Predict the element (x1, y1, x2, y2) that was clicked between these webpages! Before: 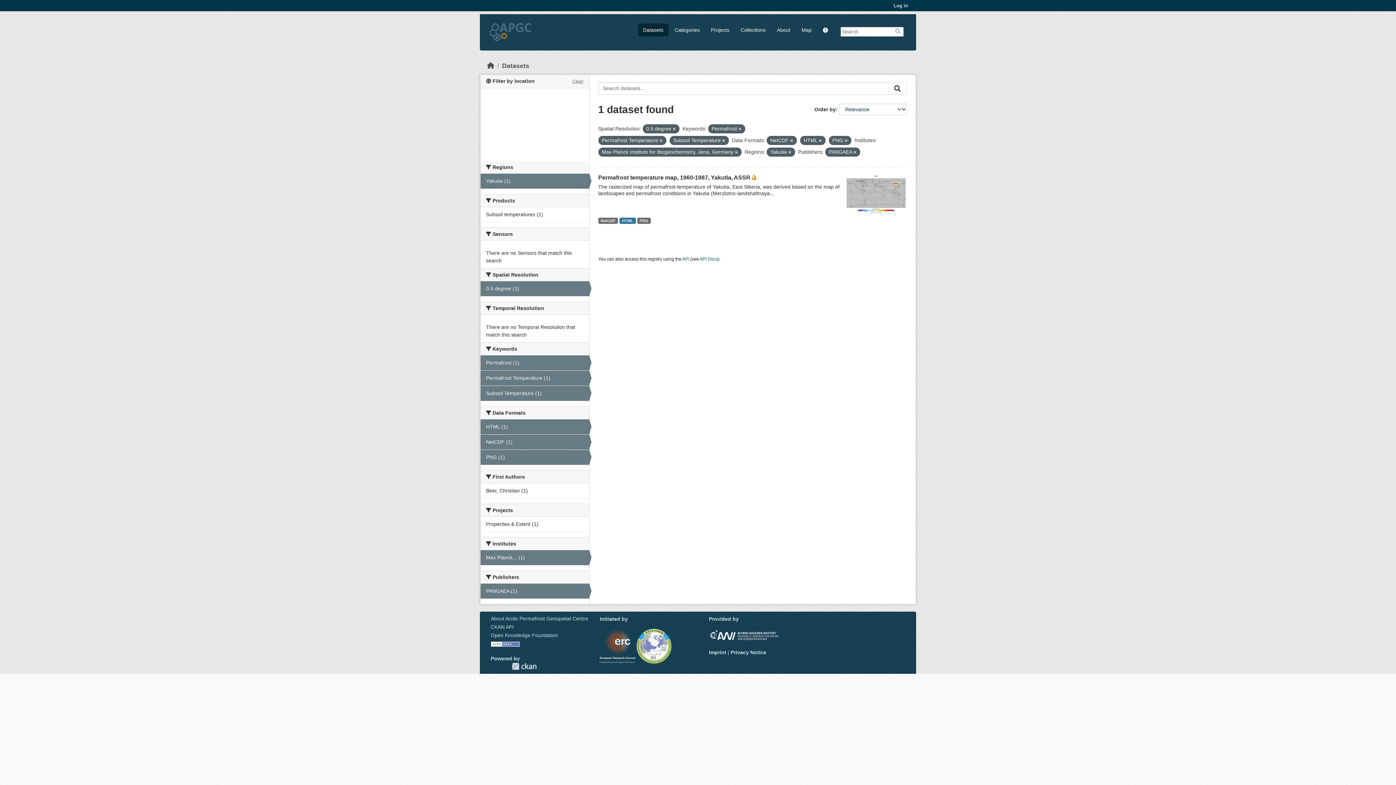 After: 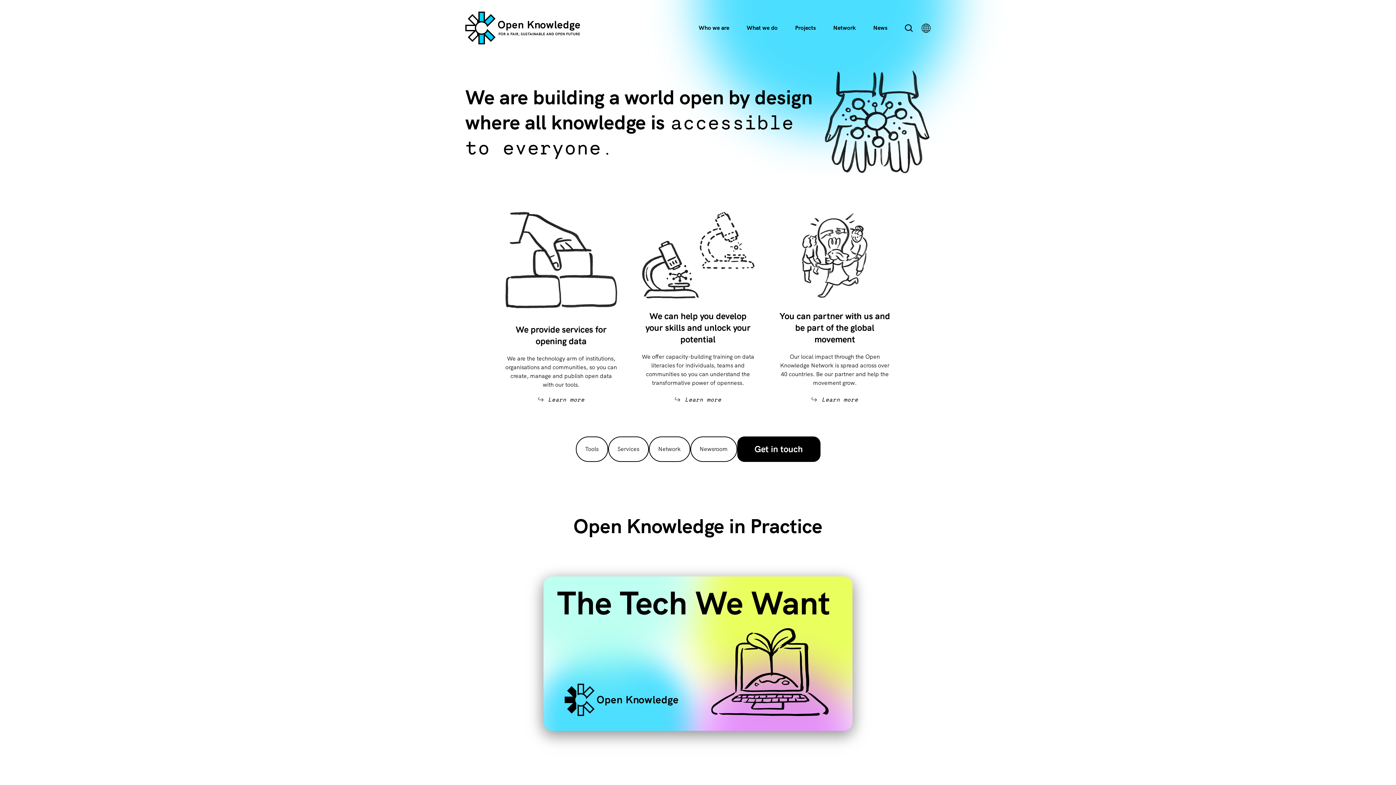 Action: label: Open Knowledge Foundation bbox: (490, 632, 558, 638)